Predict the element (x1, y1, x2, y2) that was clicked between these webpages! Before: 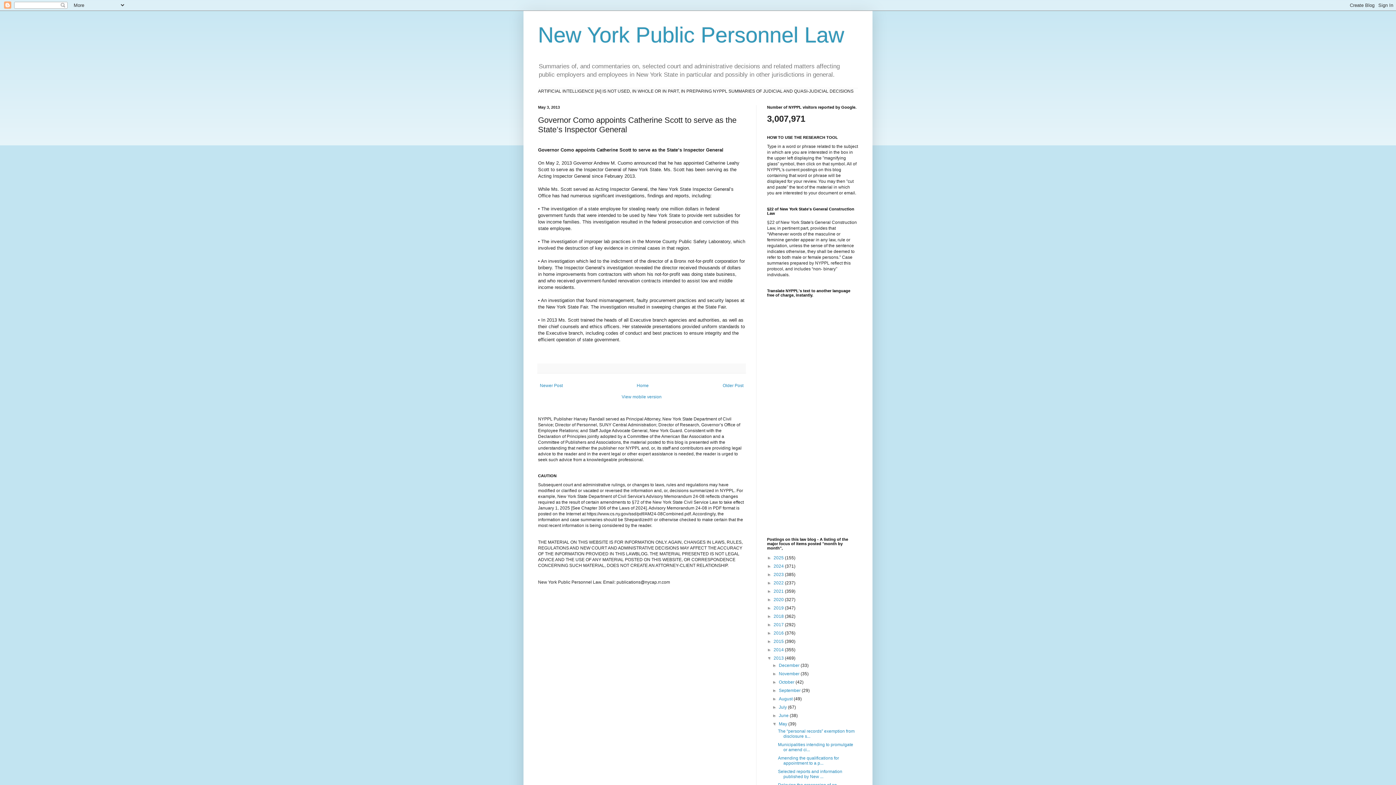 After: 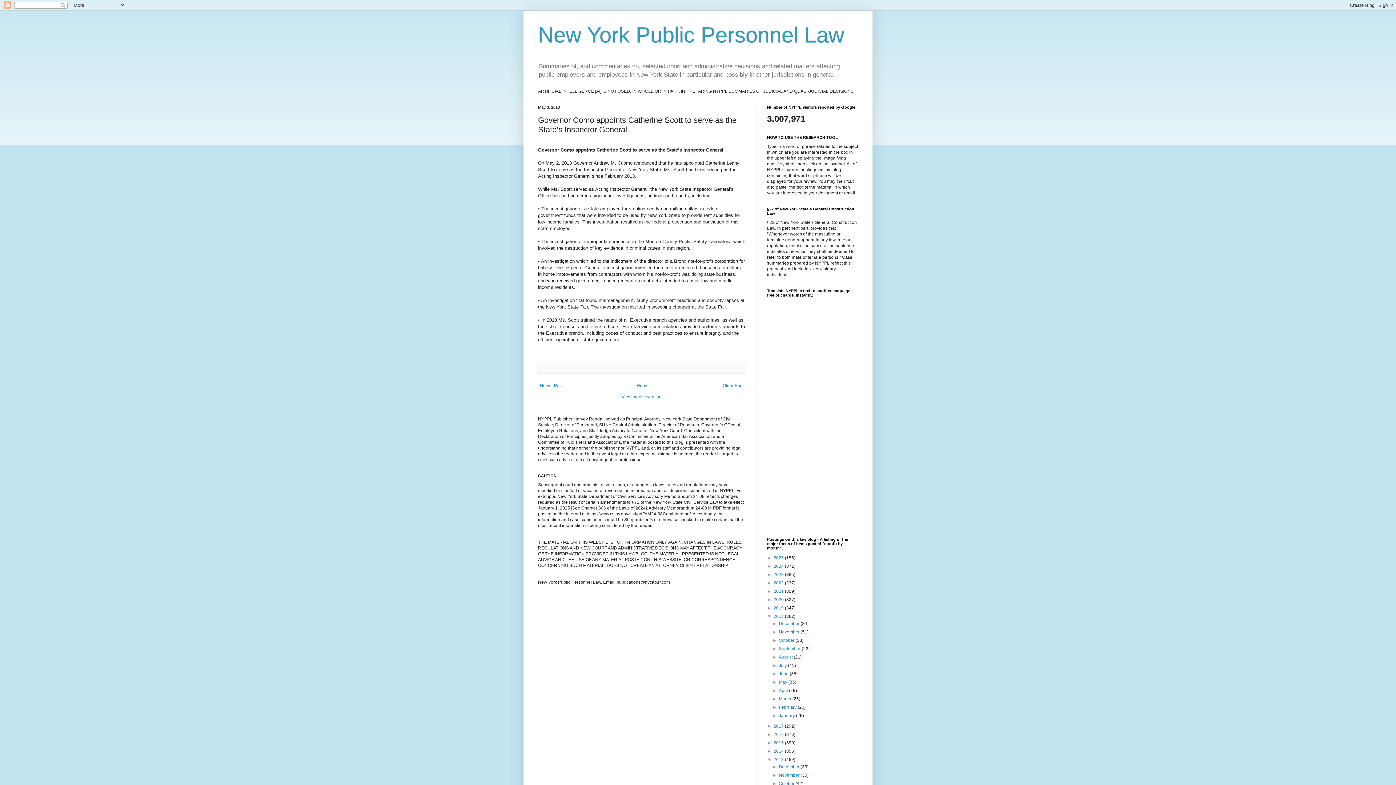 Action: bbox: (767, 614, 773, 619) label: ►  